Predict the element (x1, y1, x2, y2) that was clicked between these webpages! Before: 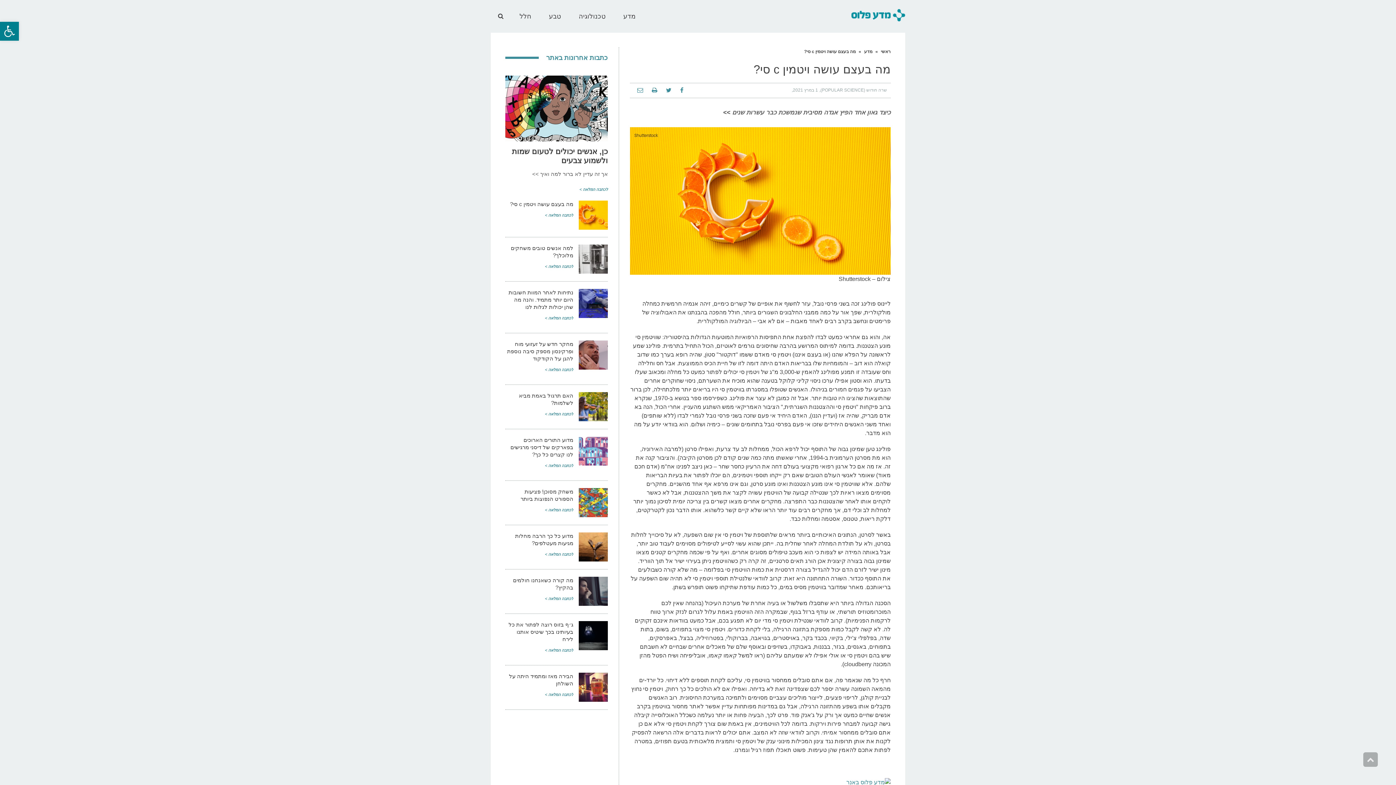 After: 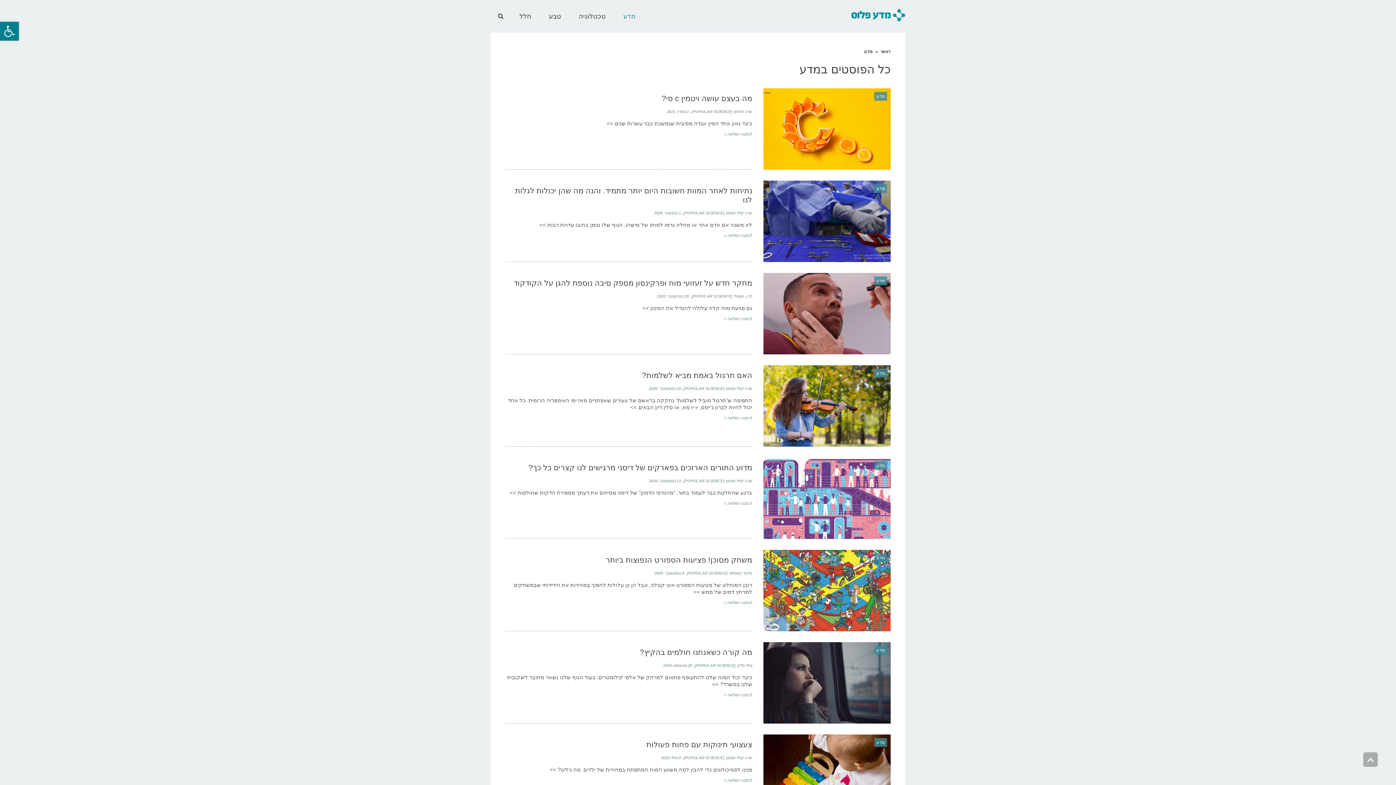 Action: label: מדע bbox: (864, 49, 872, 54)